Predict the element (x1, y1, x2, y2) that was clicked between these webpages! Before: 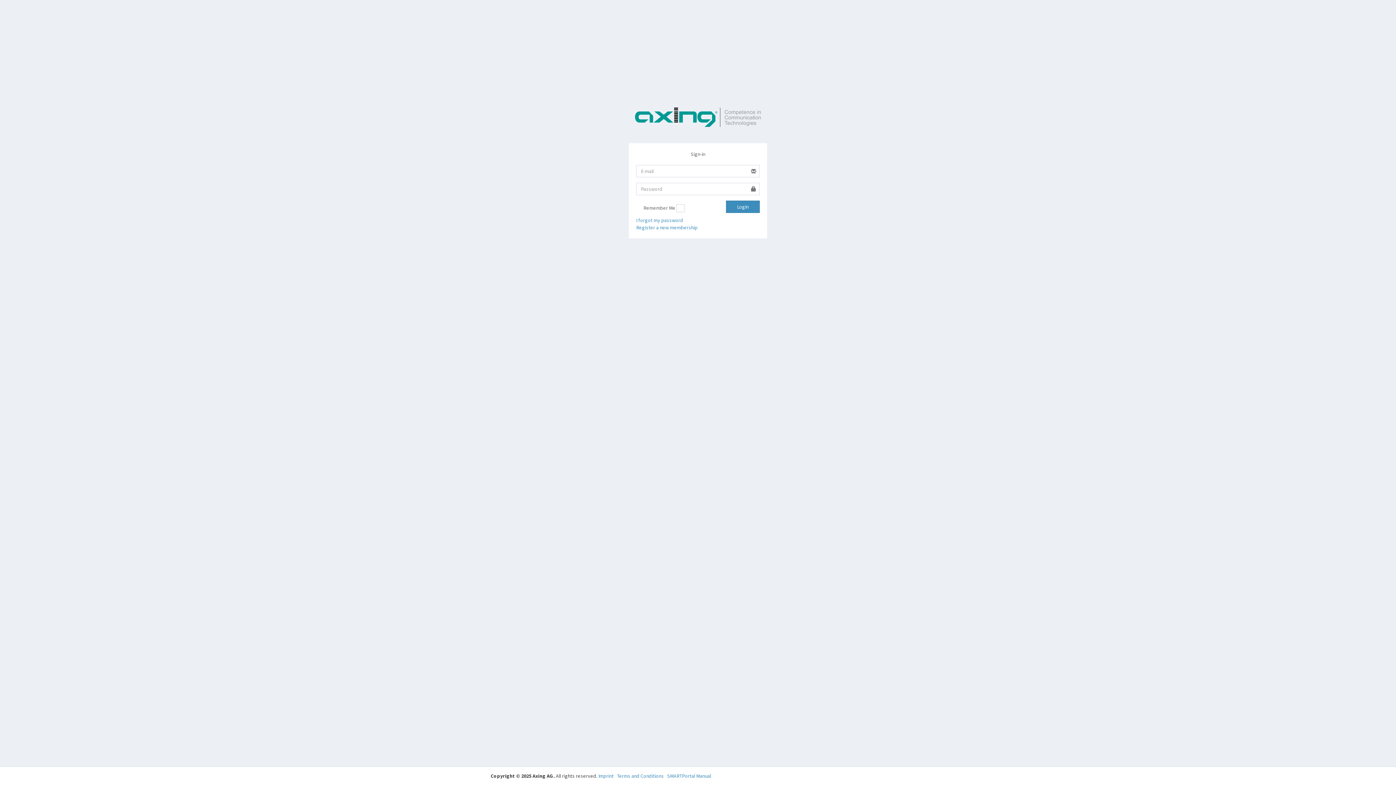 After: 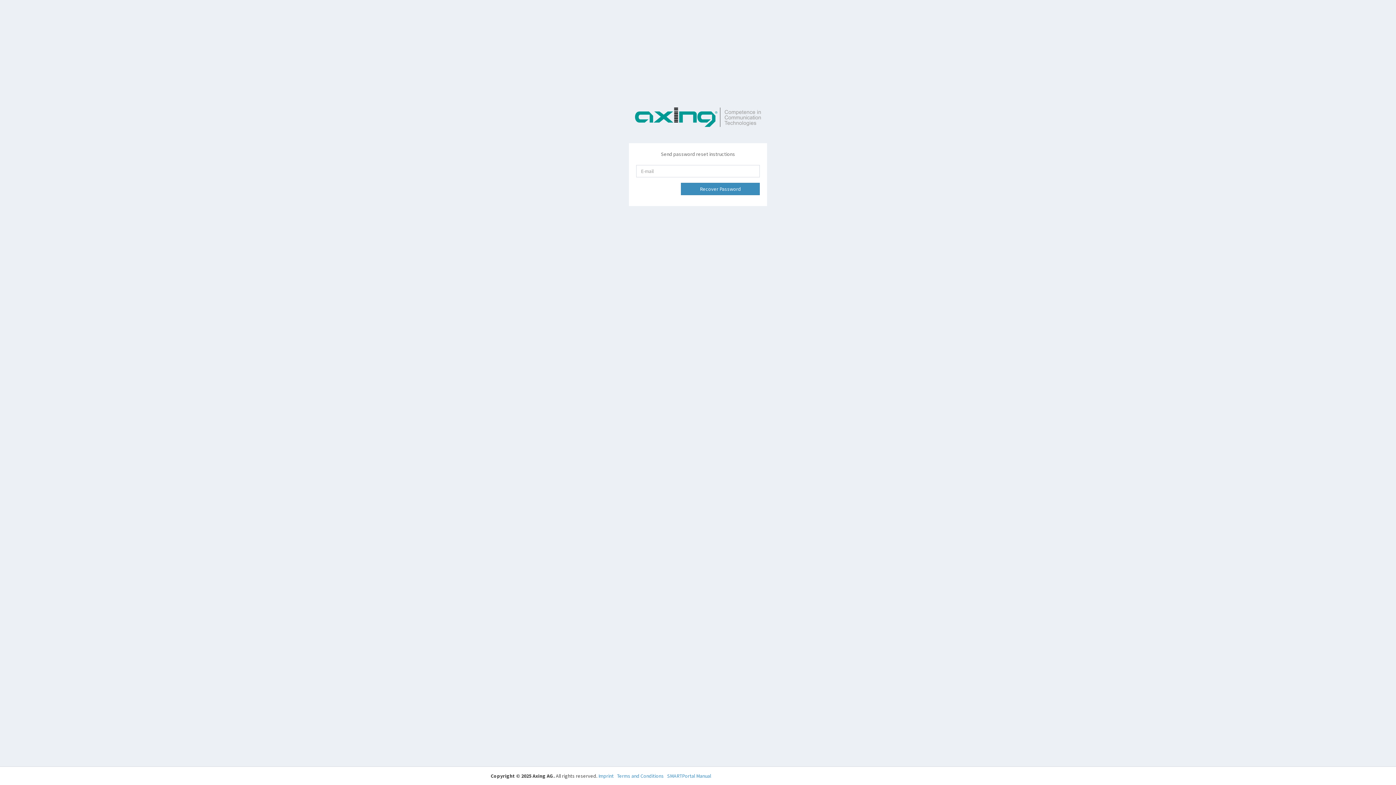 Action: label: I forgot my password bbox: (636, 217, 683, 223)